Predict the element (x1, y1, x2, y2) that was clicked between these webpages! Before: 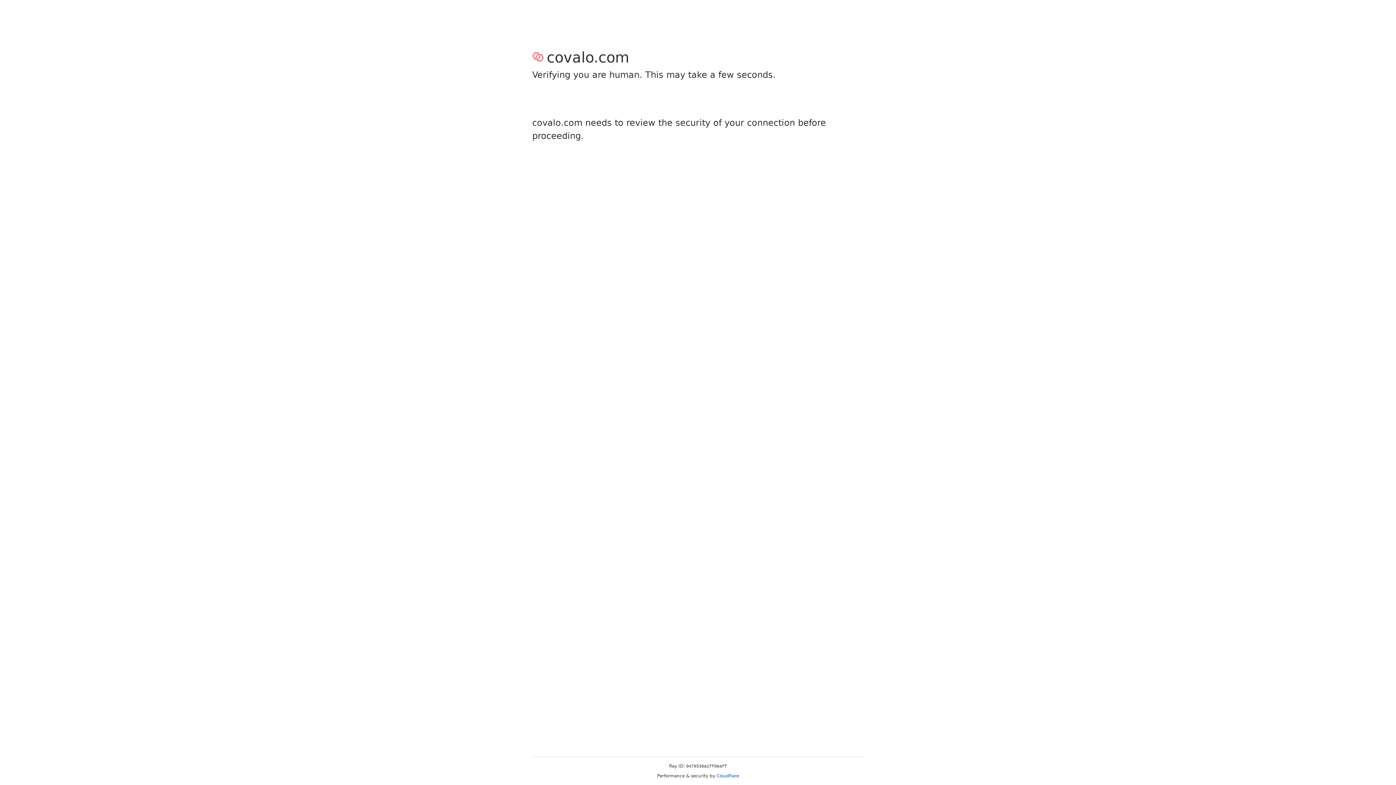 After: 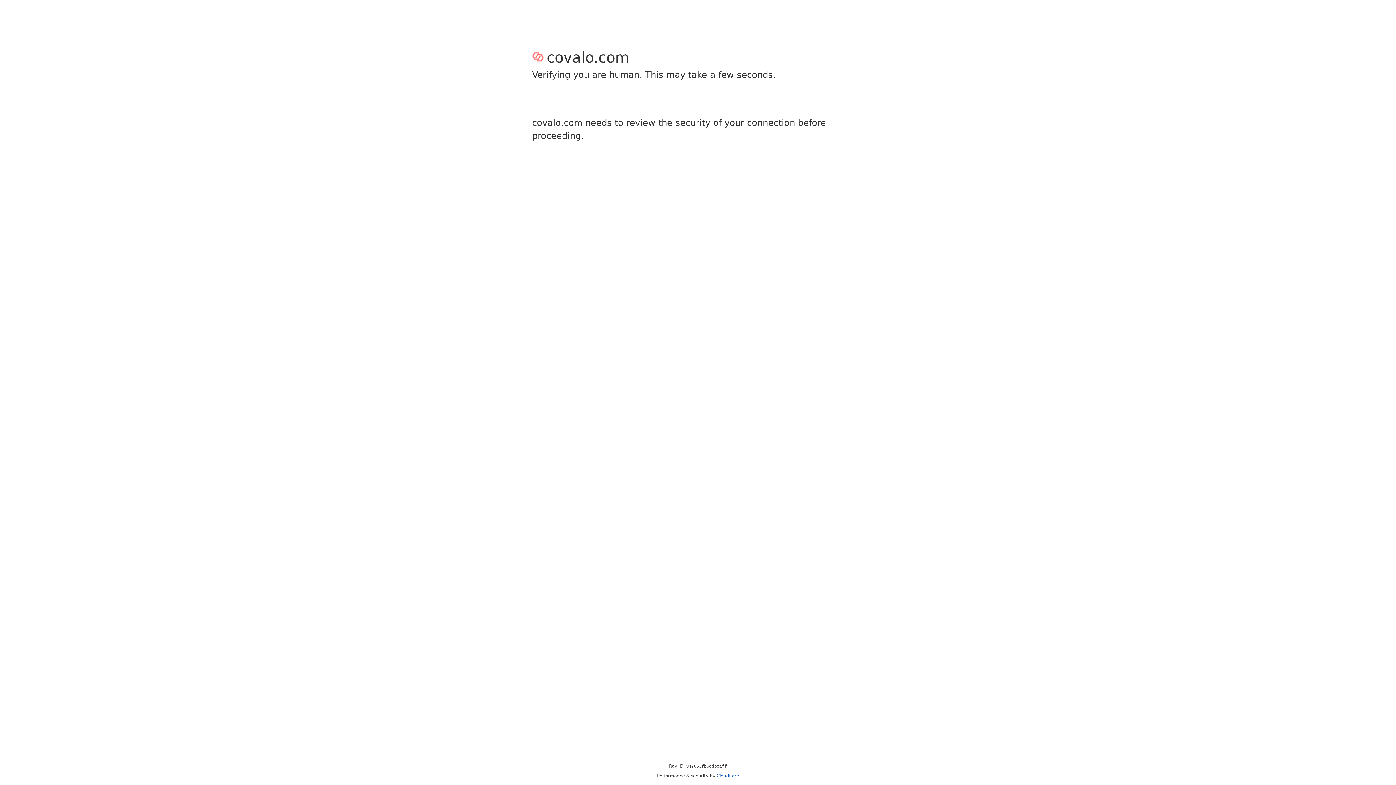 Action: label: Cloudflare bbox: (716, 773, 739, 778)